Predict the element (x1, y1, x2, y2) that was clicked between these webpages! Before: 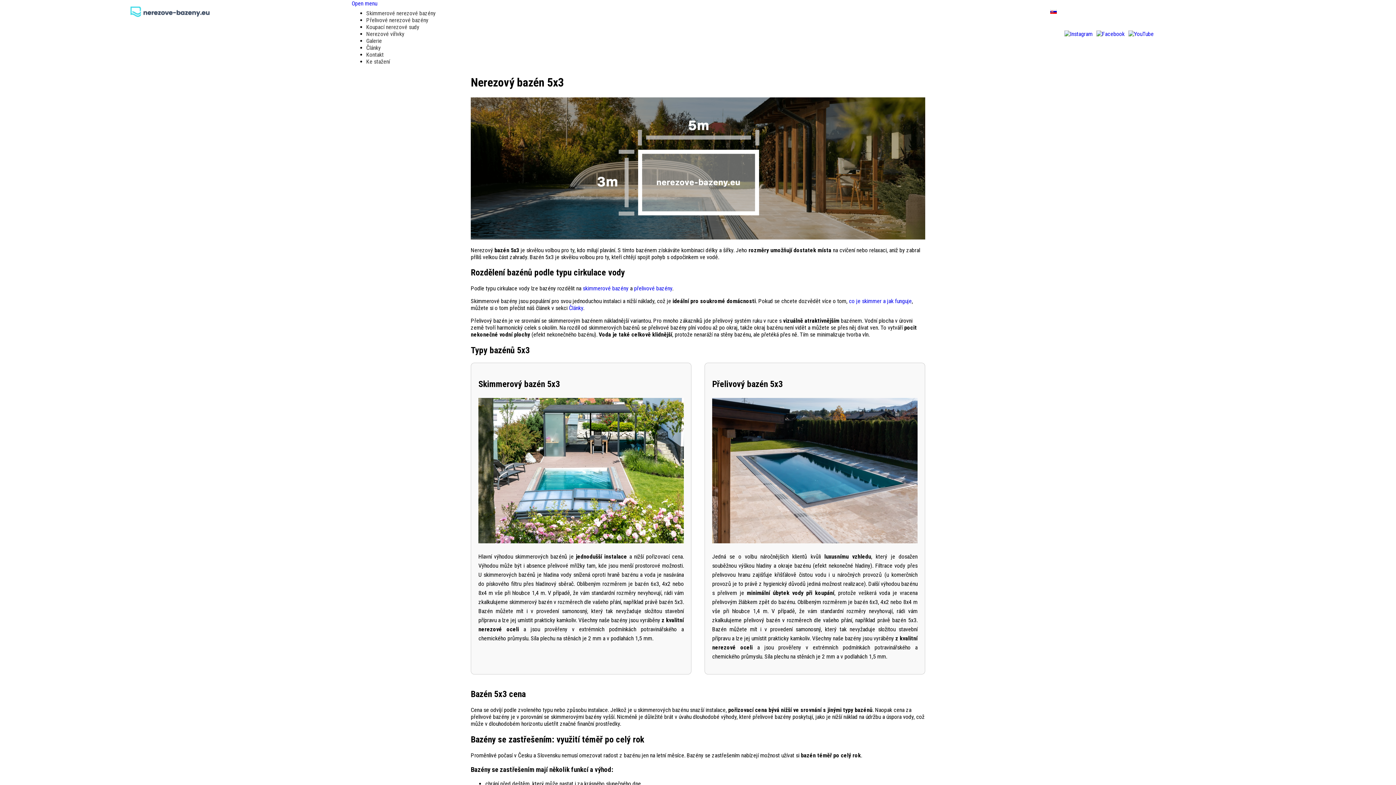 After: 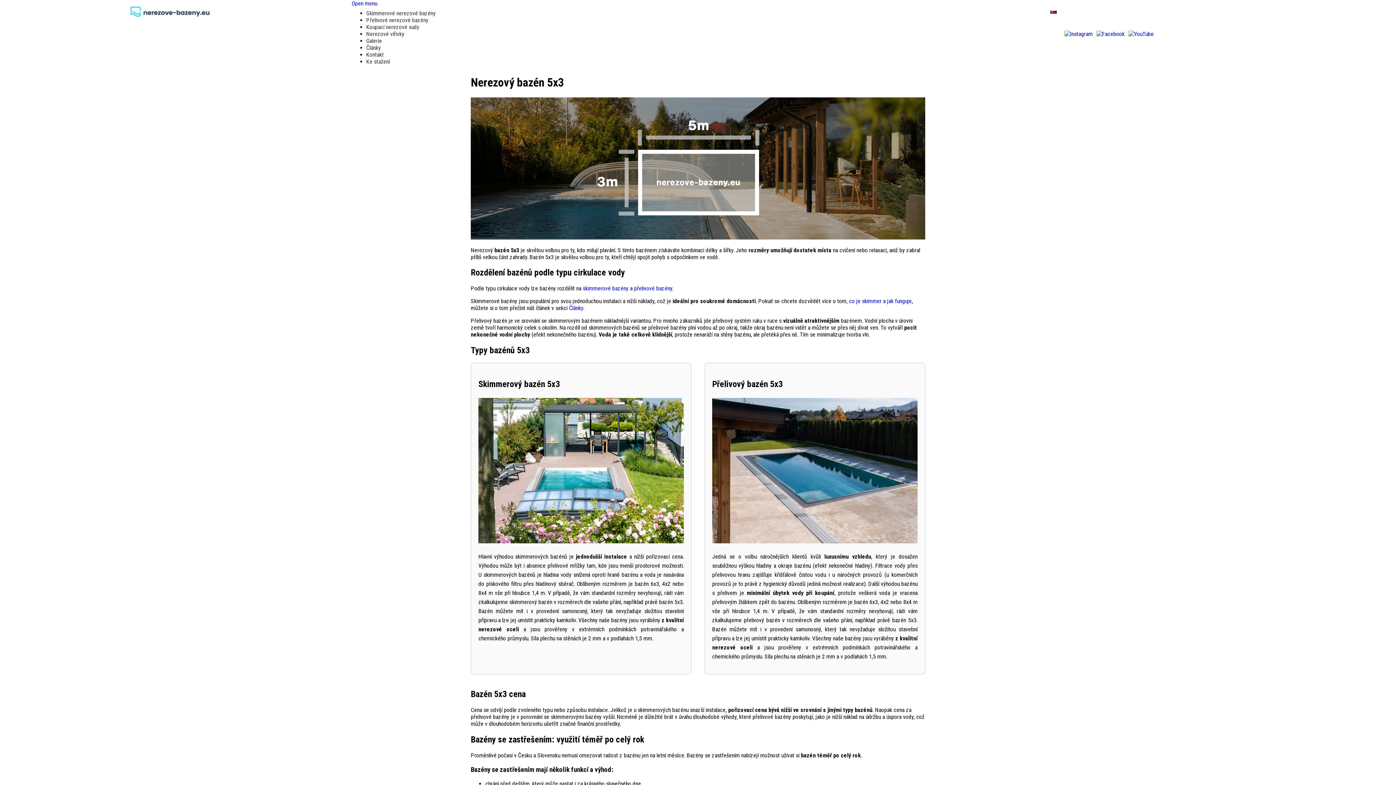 Action: label: Open menu bbox: (351, 0, 377, 6)